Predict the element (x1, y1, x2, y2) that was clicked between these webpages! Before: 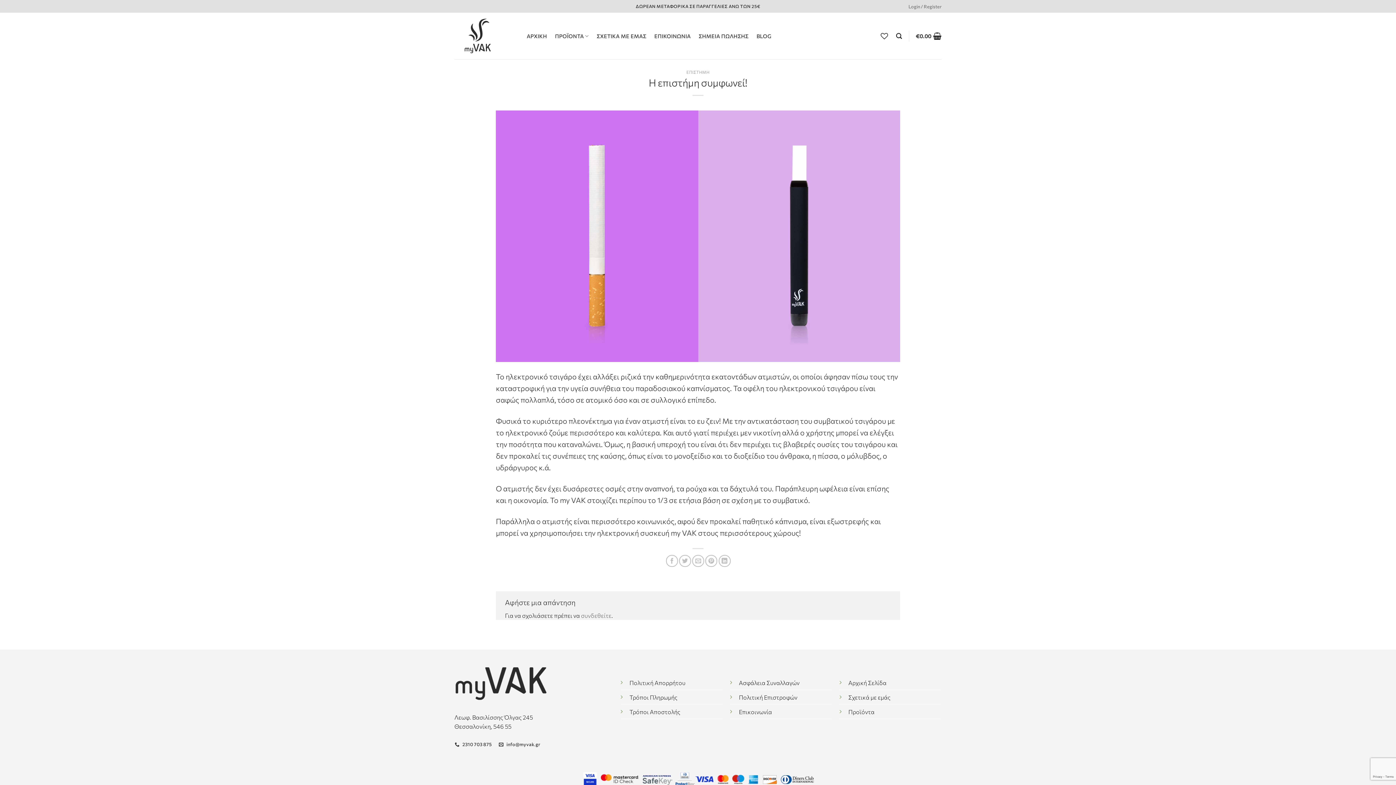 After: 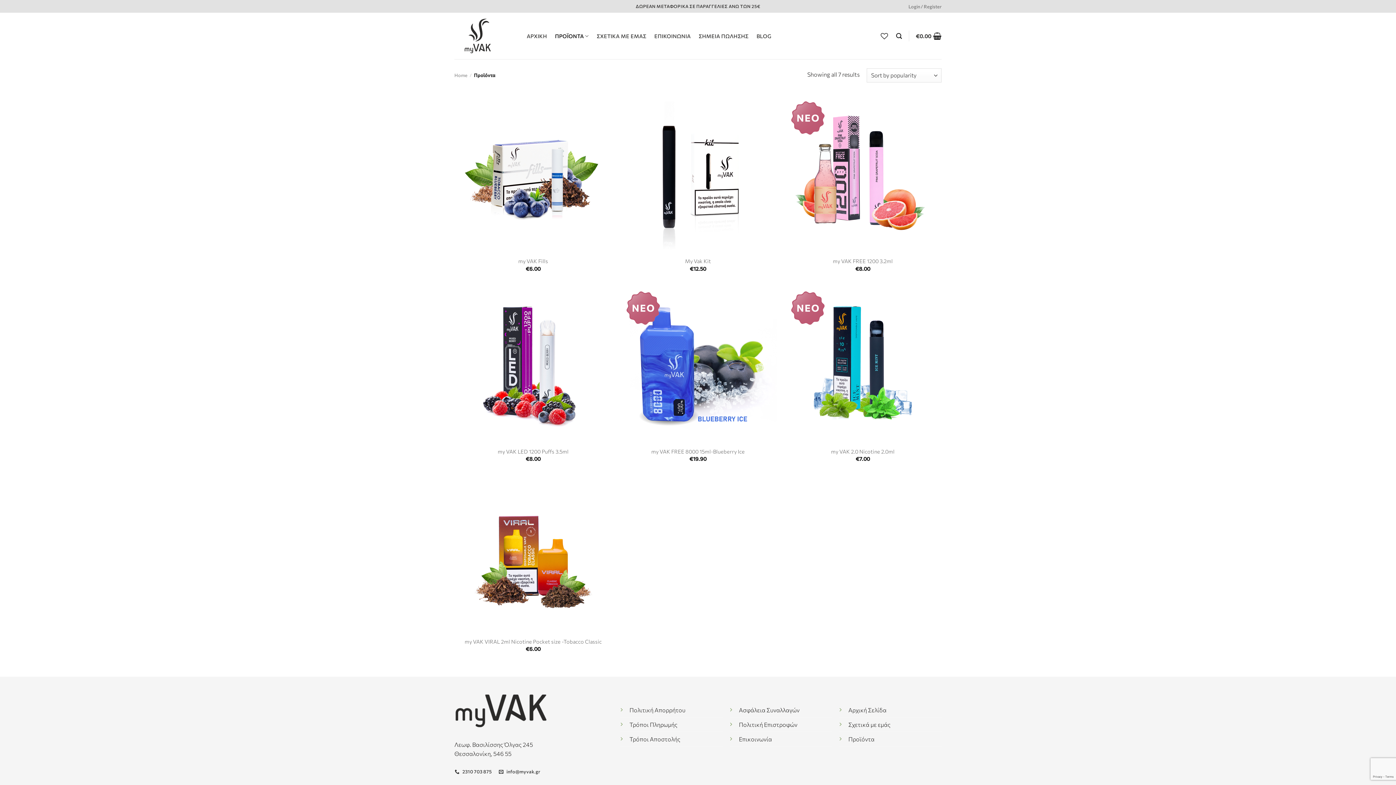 Action: bbox: (848, 708, 874, 715) label: Προϊόντα